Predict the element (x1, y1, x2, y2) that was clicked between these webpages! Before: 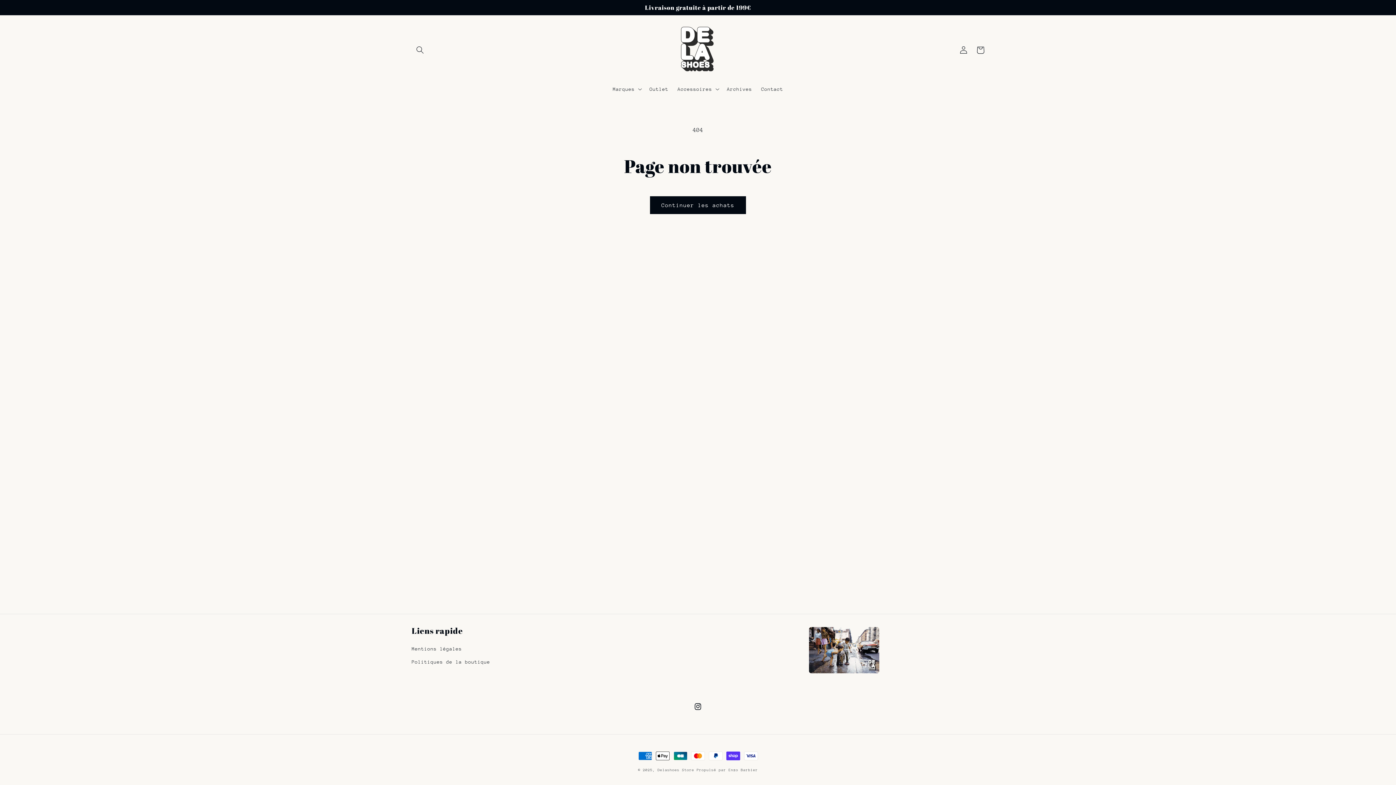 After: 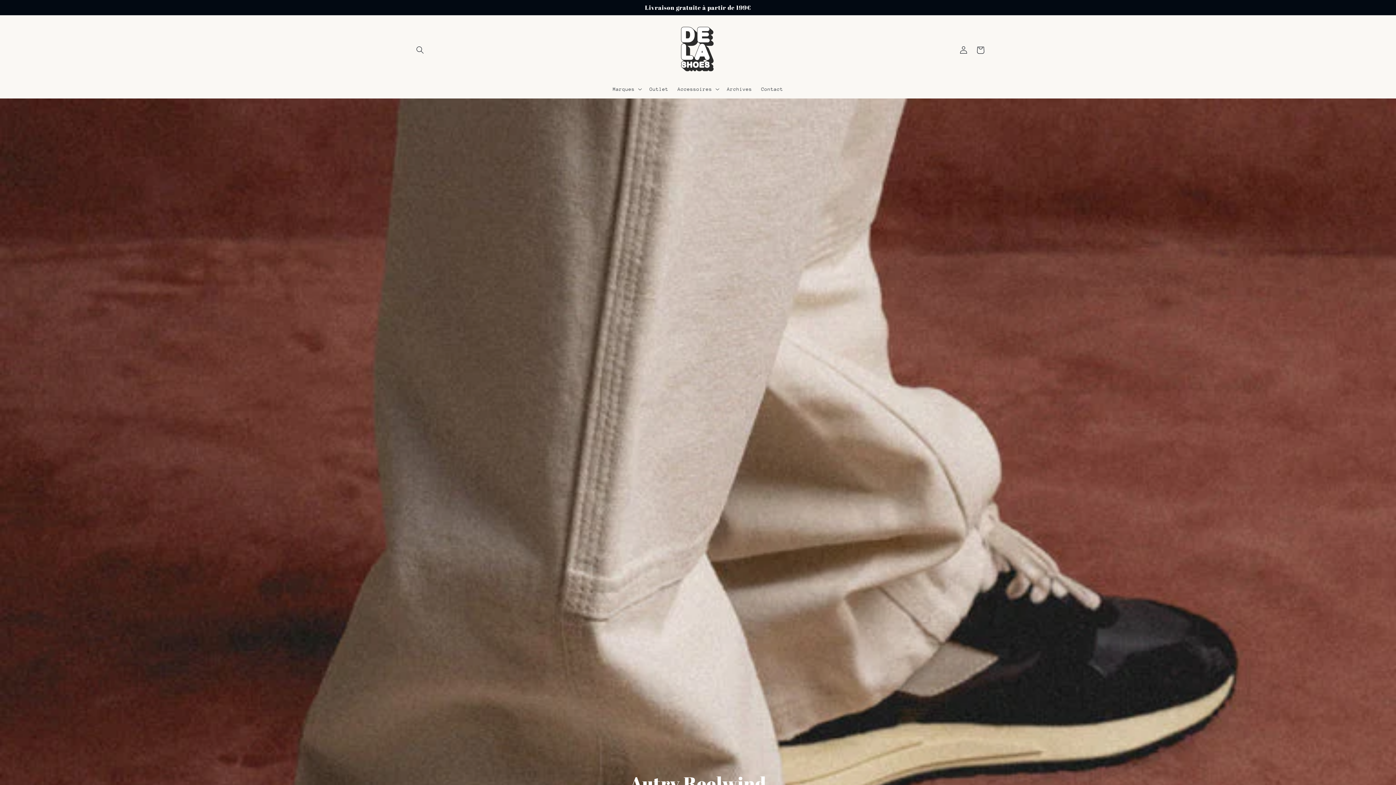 Action: label: Delashoes Store bbox: (657, 768, 694, 772)